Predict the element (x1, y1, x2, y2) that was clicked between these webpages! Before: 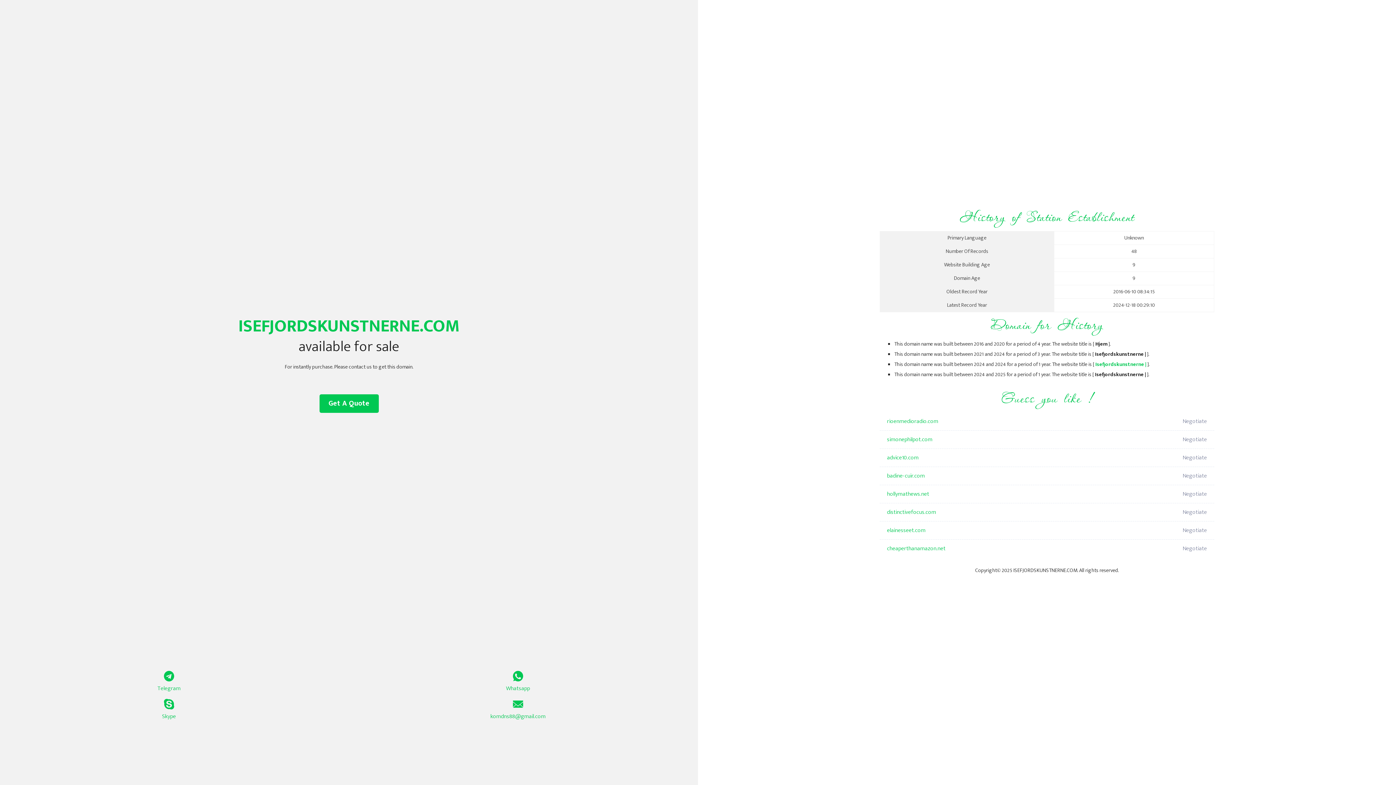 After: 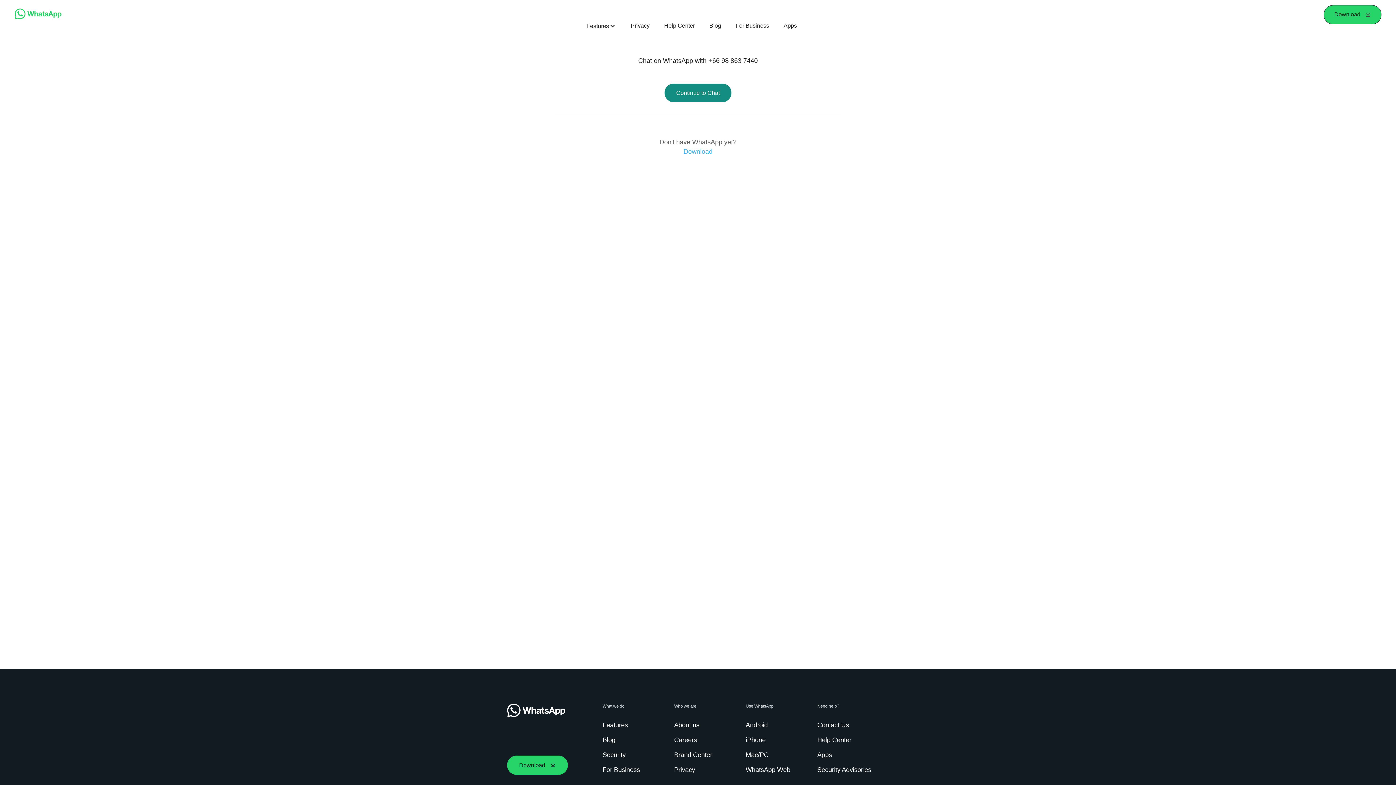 Action: label: Whatsapp bbox: (349, 671, 687, 693)